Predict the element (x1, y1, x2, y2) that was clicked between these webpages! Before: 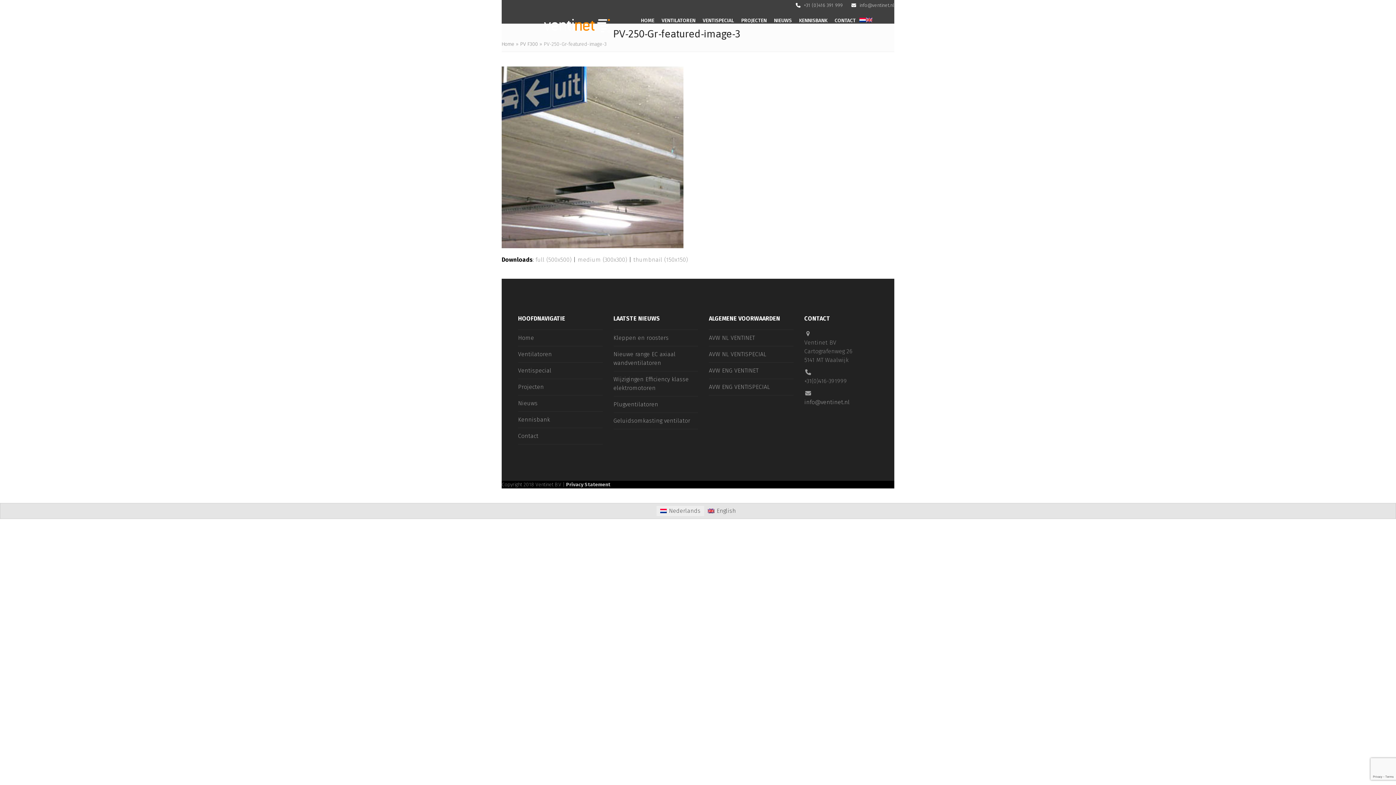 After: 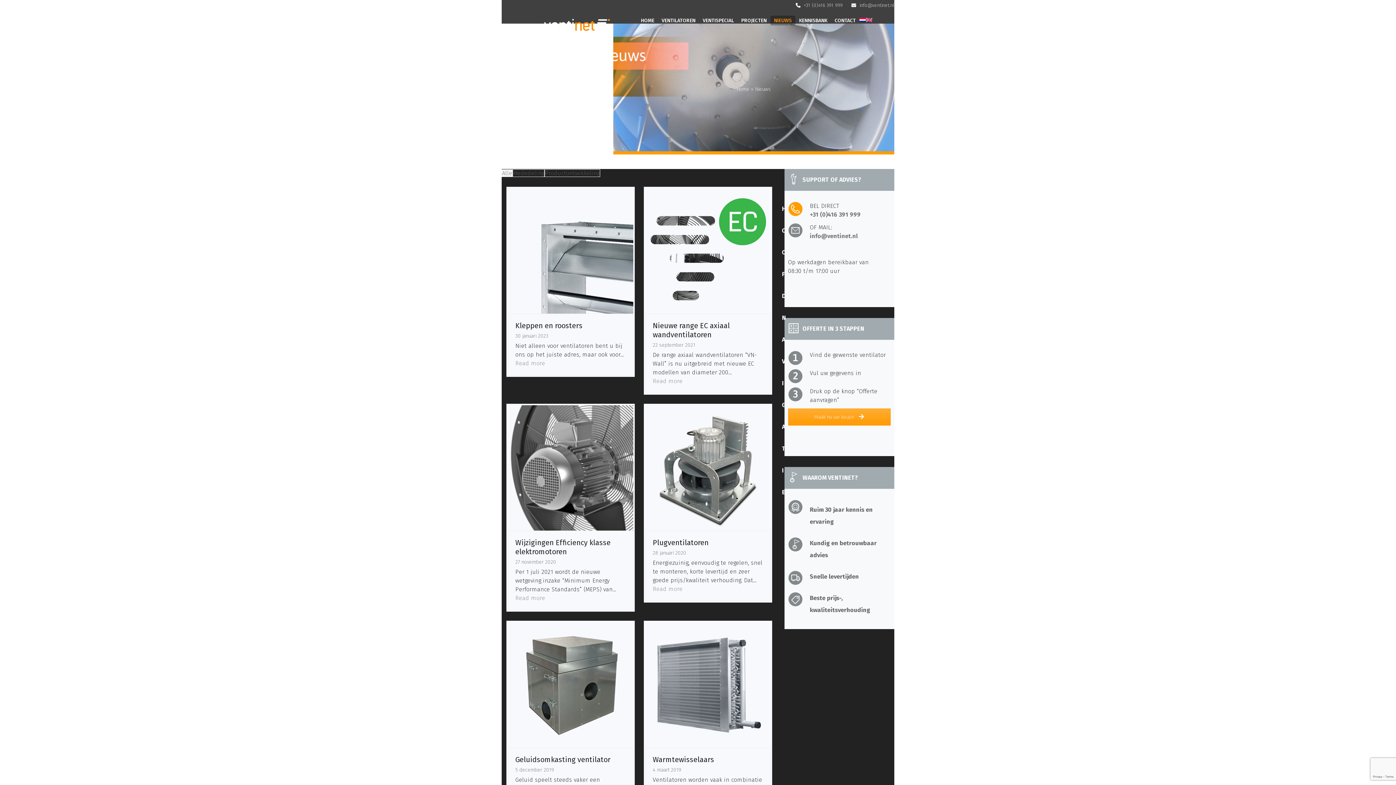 Action: bbox: (518, 400, 537, 406) label: Nieuws